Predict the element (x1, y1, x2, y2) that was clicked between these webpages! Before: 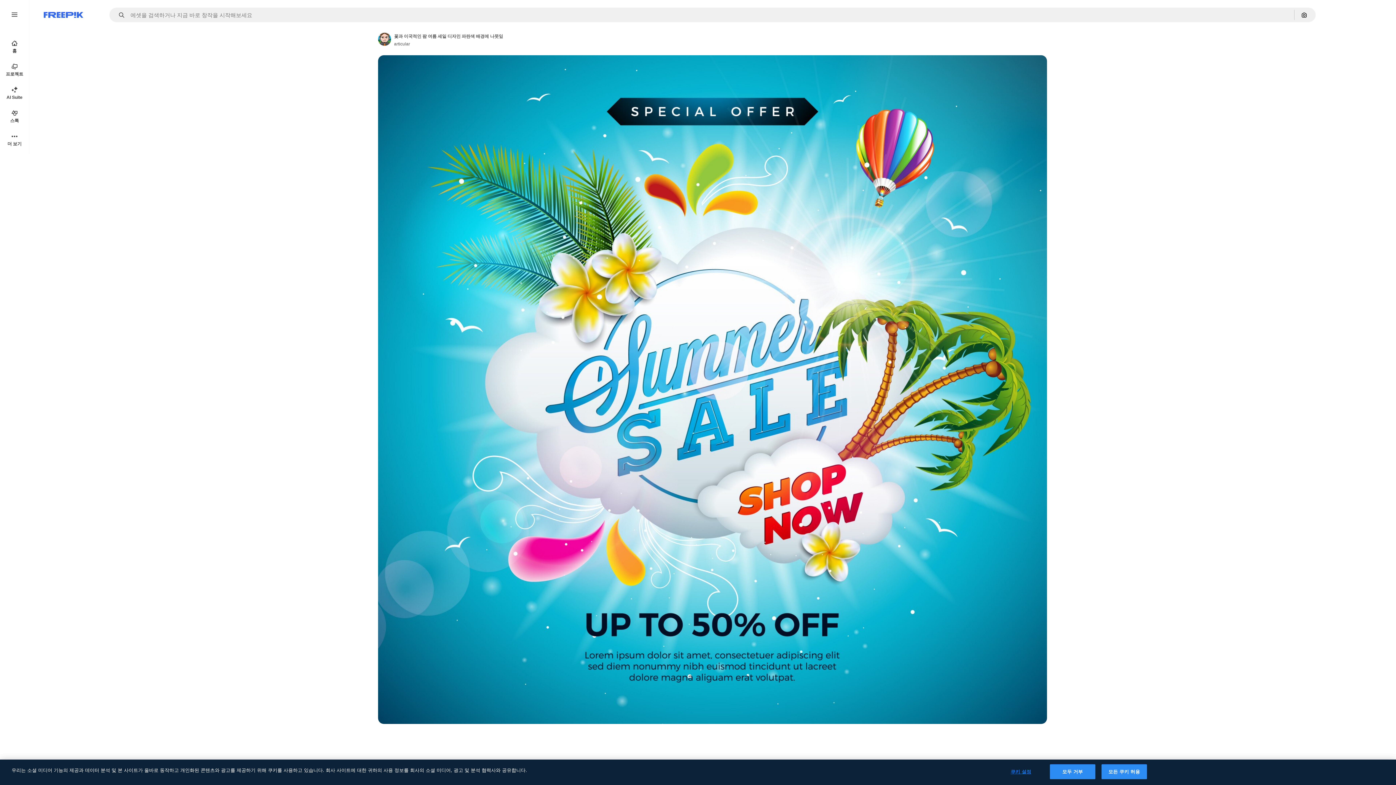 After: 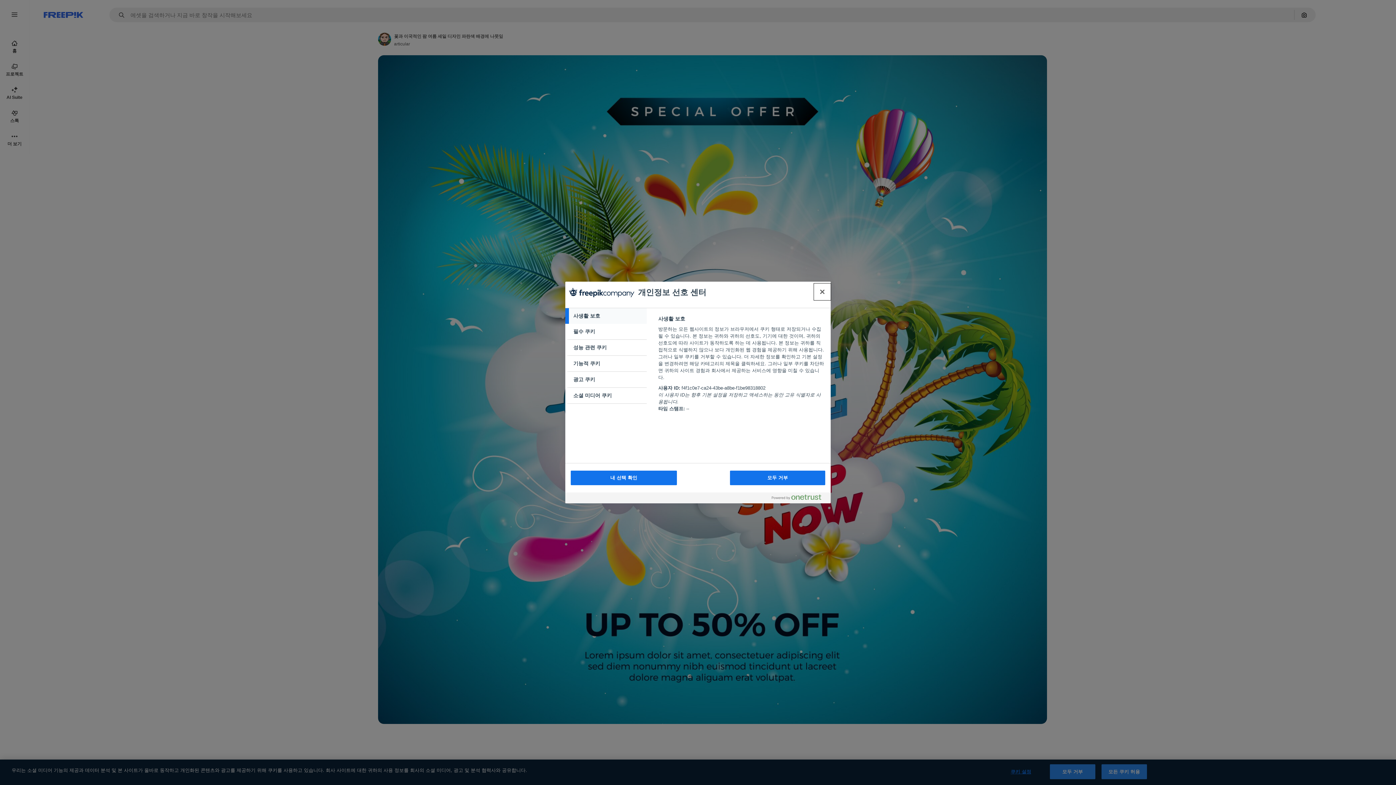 Action: label: 쿠키 설정 bbox: (998, 765, 1043, 779)